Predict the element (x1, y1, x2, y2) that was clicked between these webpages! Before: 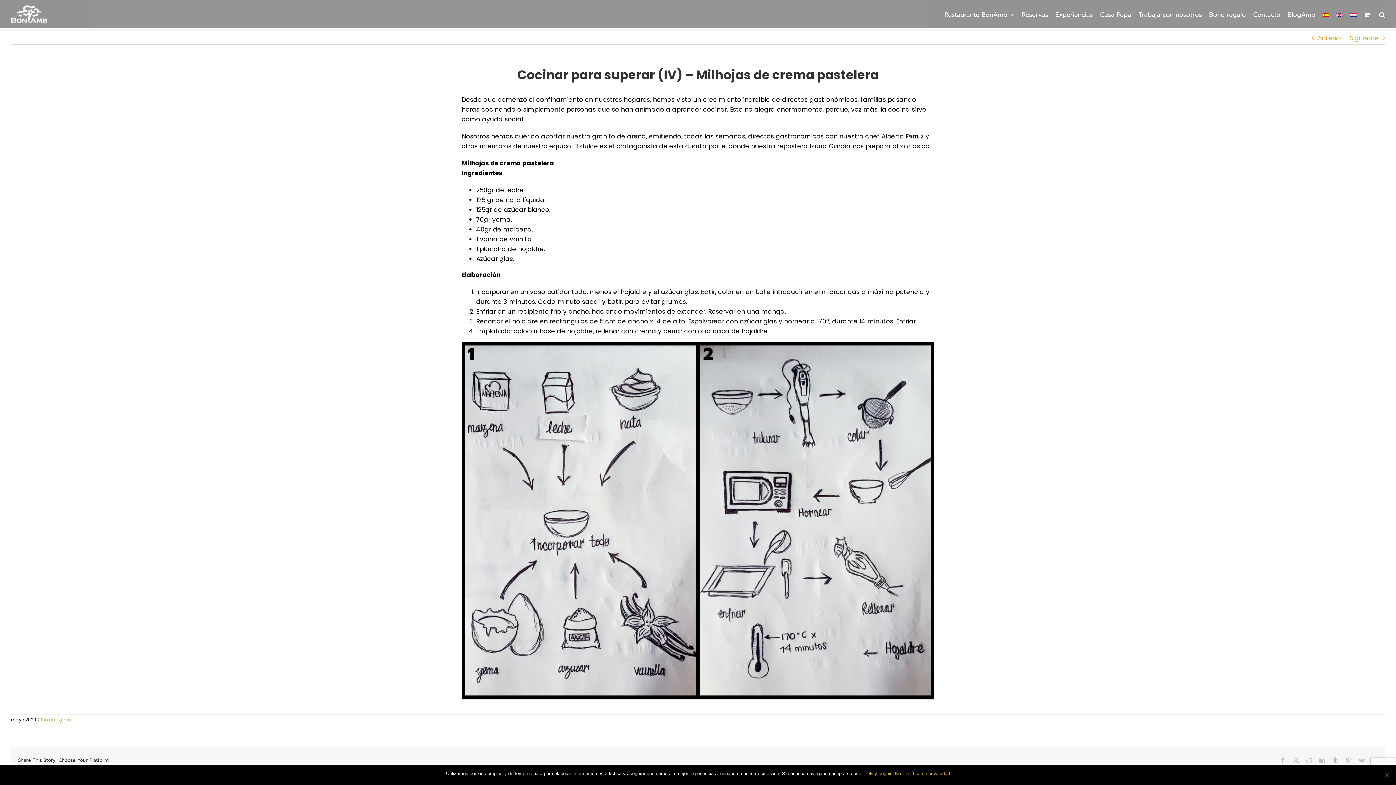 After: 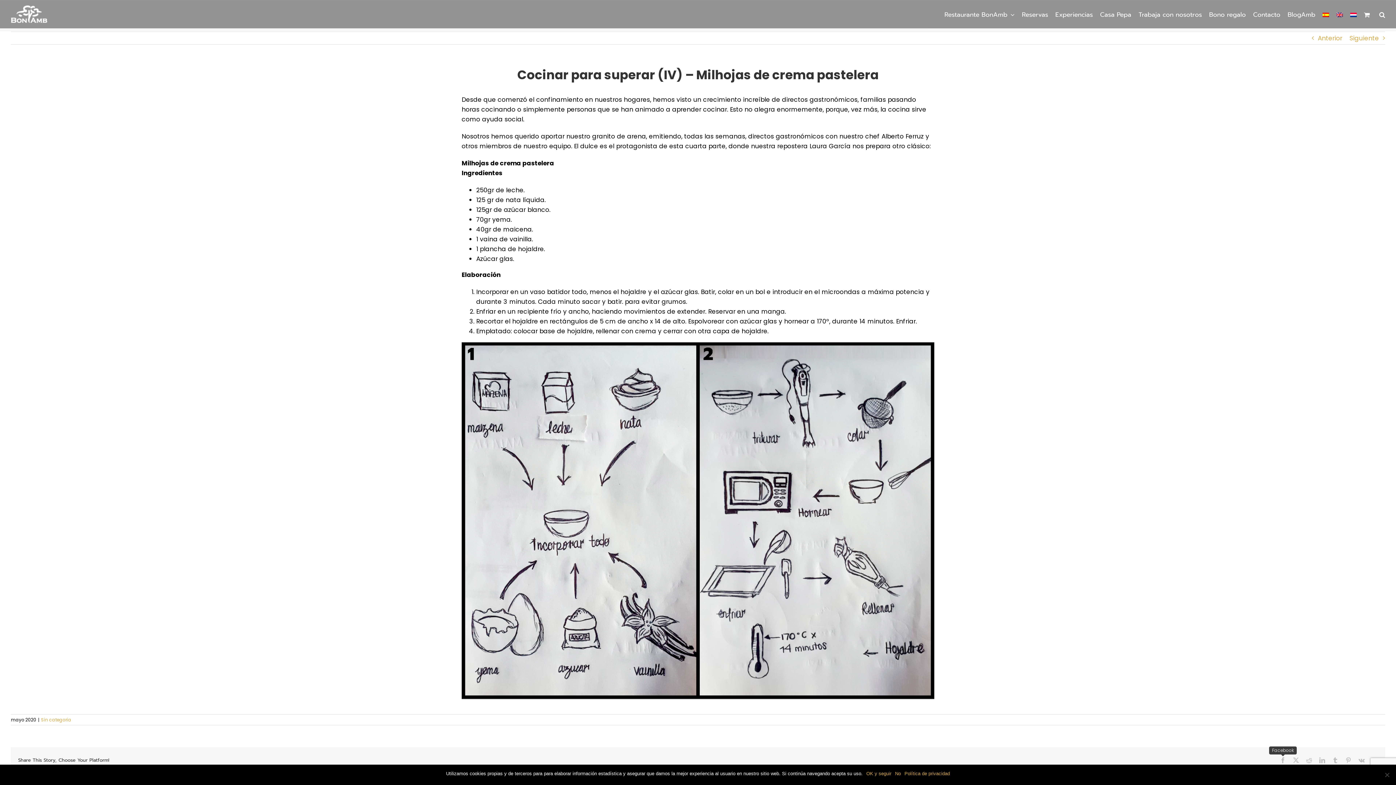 Action: label: Facebook bbox: (1280, 757, 1286, 763)